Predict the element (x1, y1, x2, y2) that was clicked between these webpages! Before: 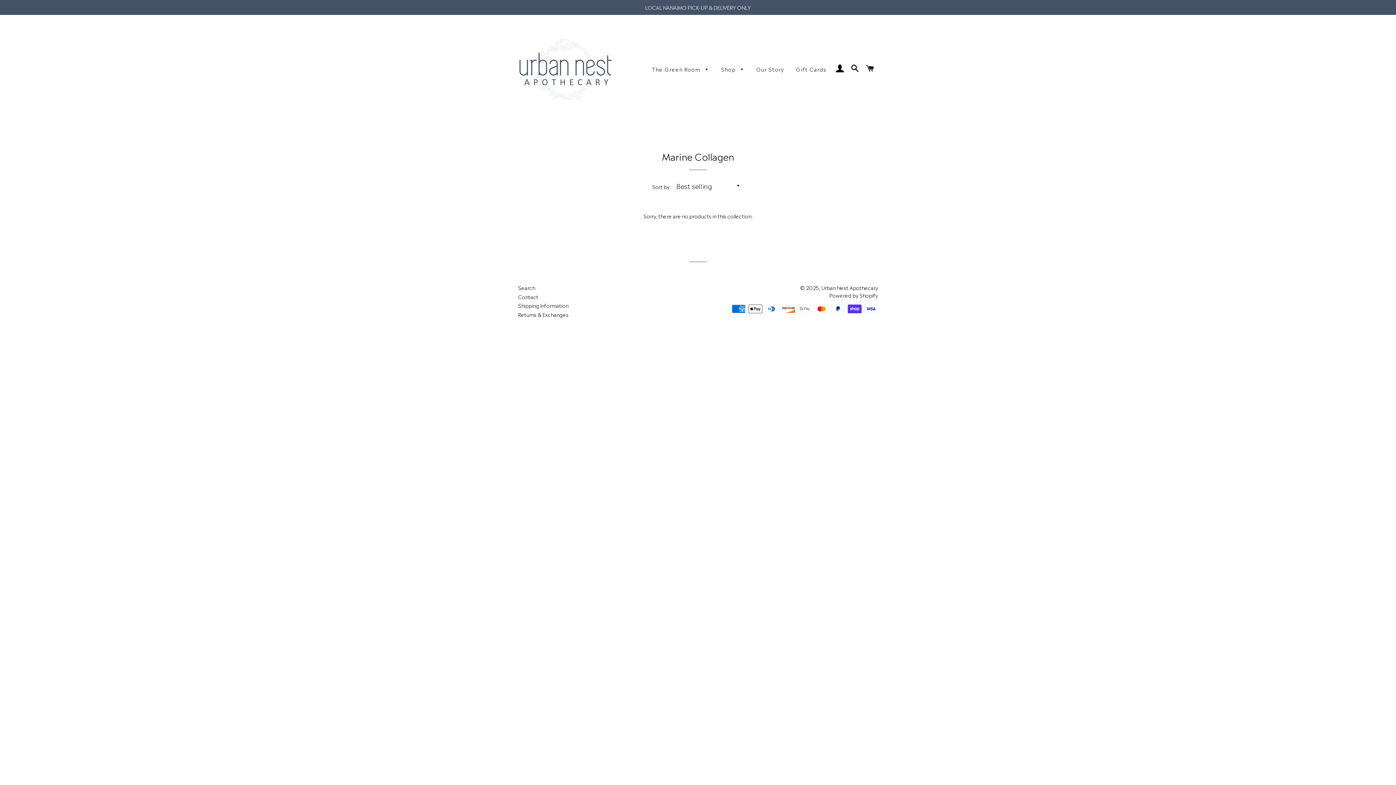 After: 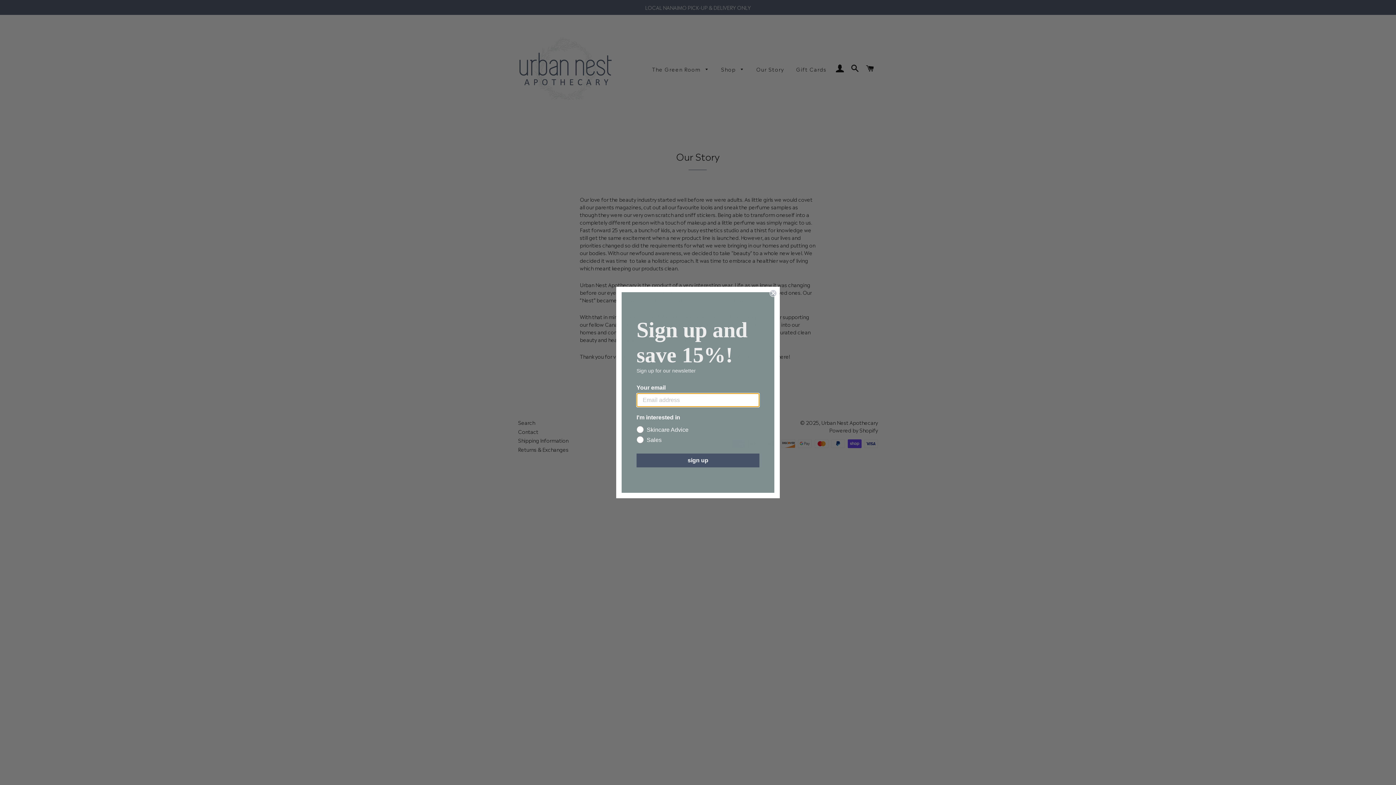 Action: label: Our Story bbox: (750, 60, 789, 78)